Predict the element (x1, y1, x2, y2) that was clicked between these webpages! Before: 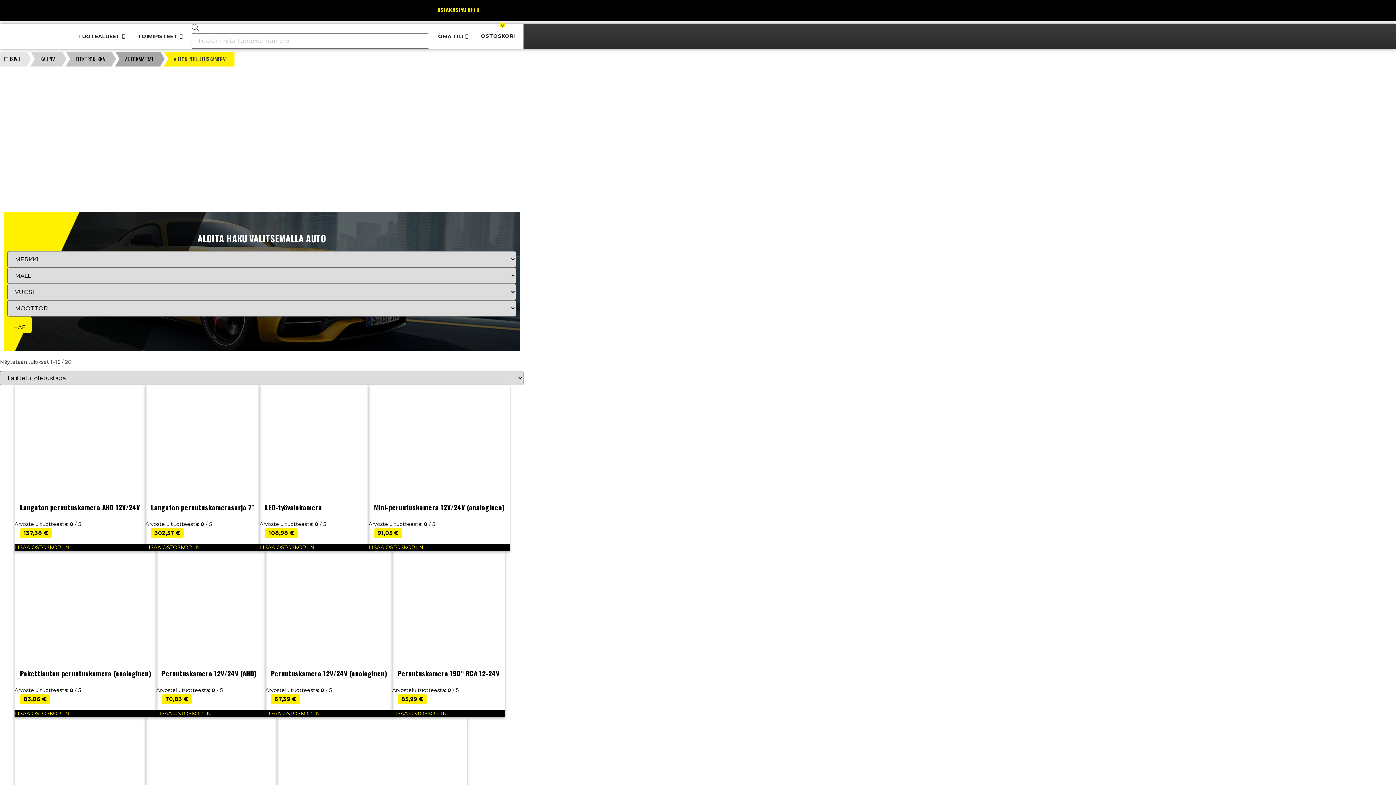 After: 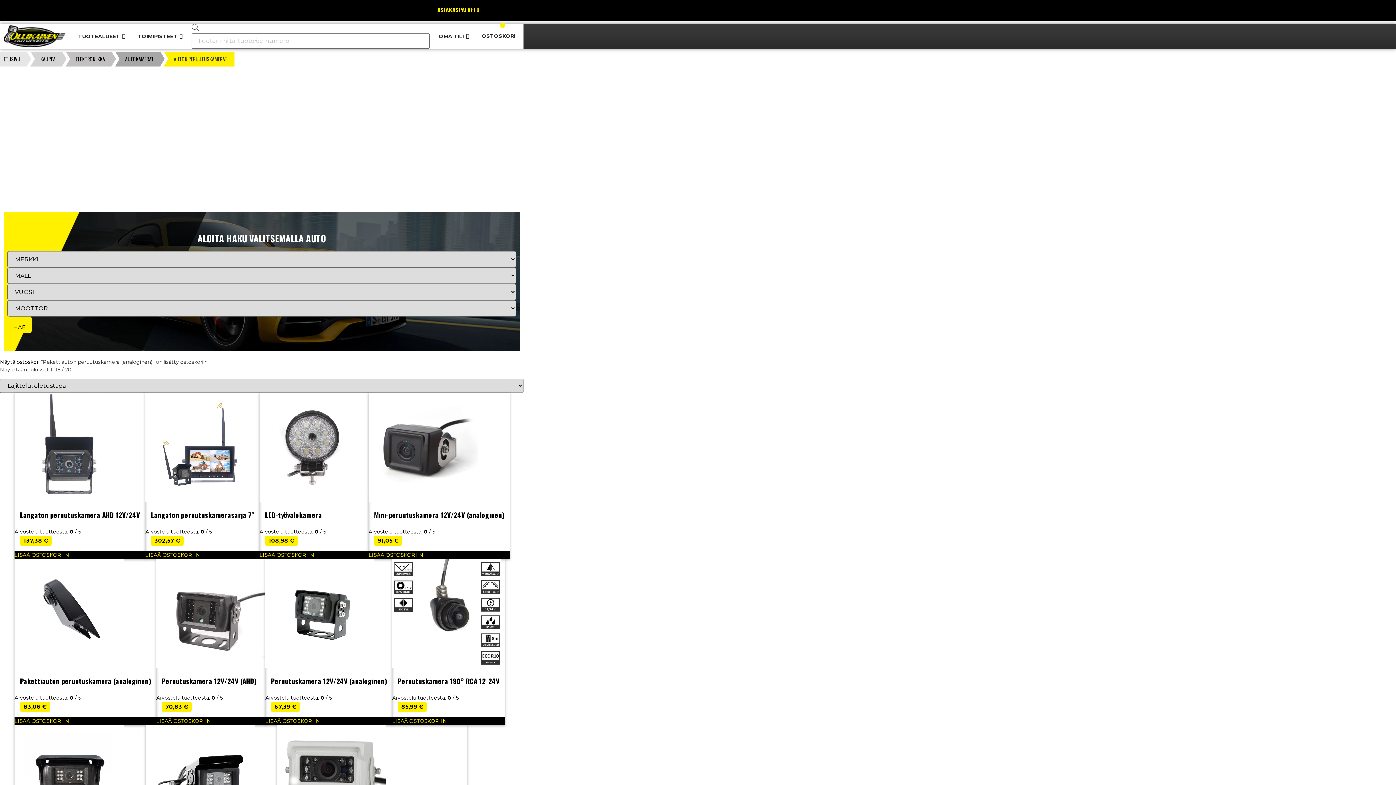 Action: bbox: (14, 710, 156, 717) label: Lisää ostoskoriin: “Pakettiauton peruutuskamera (analoginen)”